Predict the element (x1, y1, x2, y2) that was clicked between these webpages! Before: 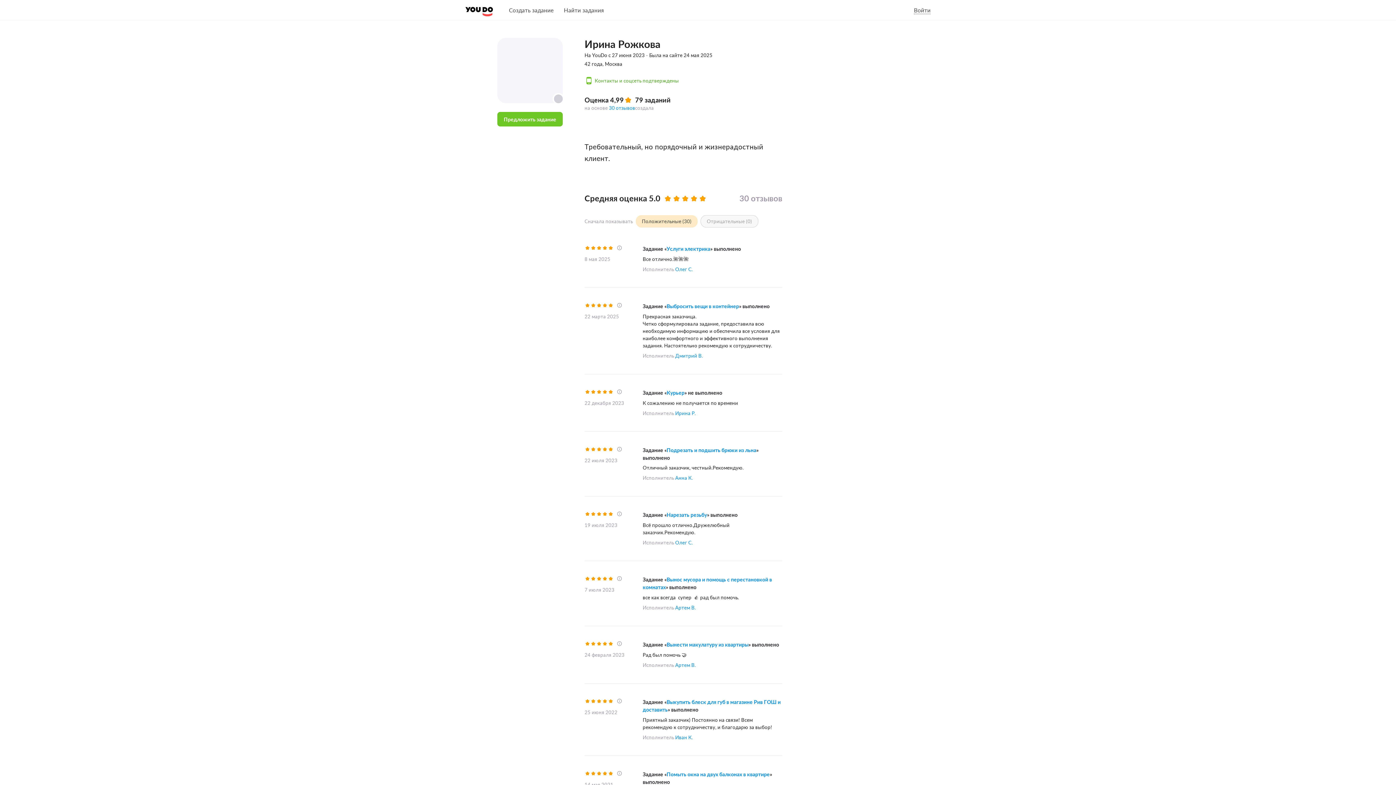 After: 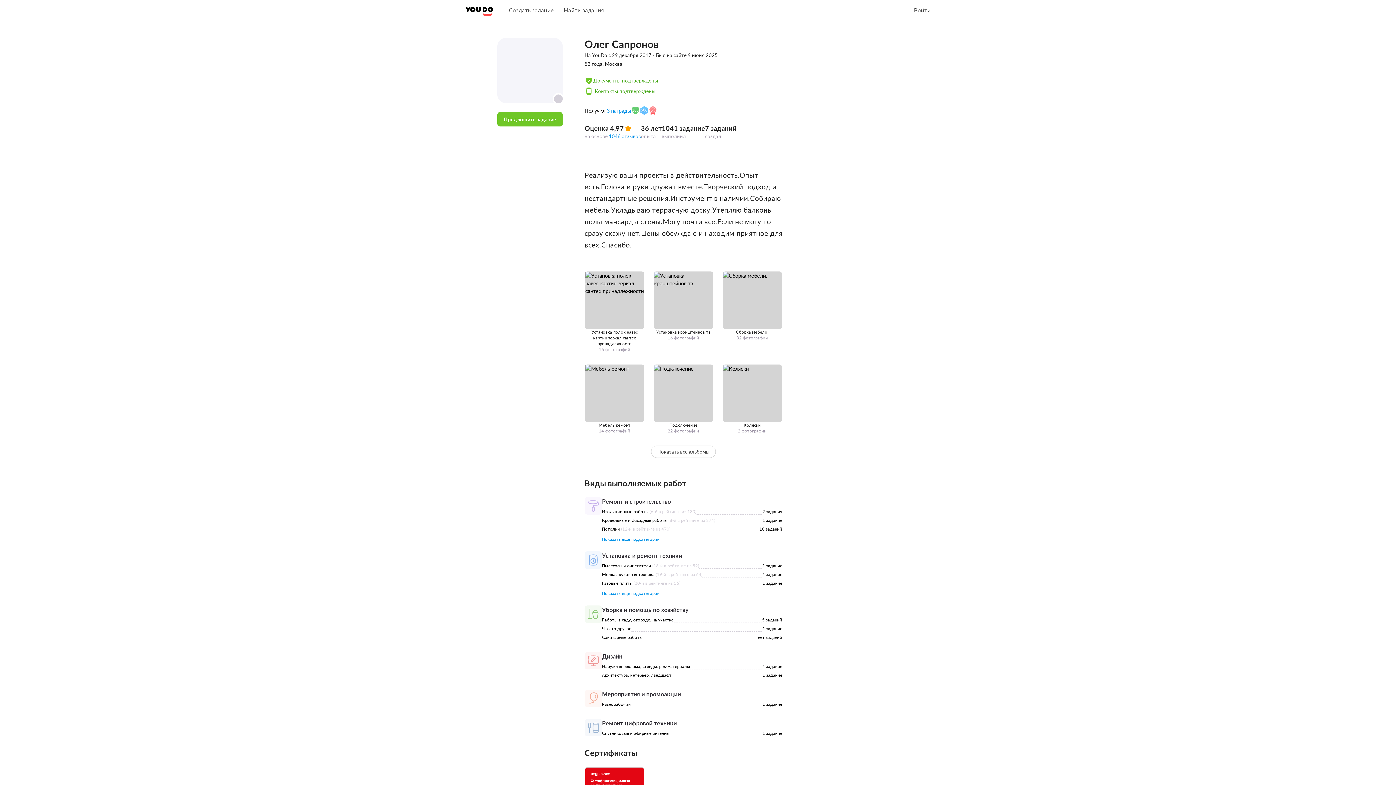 Action: bbox: (675, 539, 693, 546) label: Олег С.